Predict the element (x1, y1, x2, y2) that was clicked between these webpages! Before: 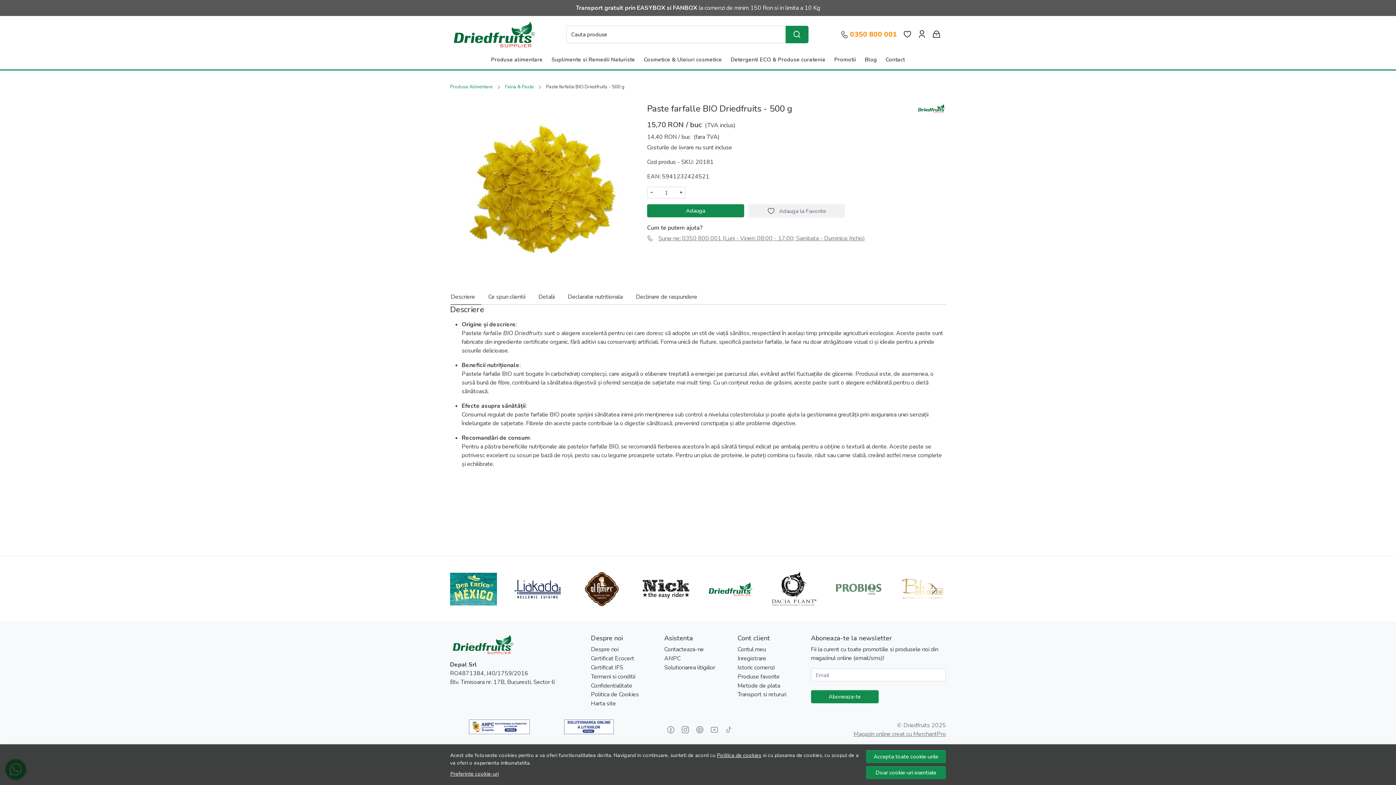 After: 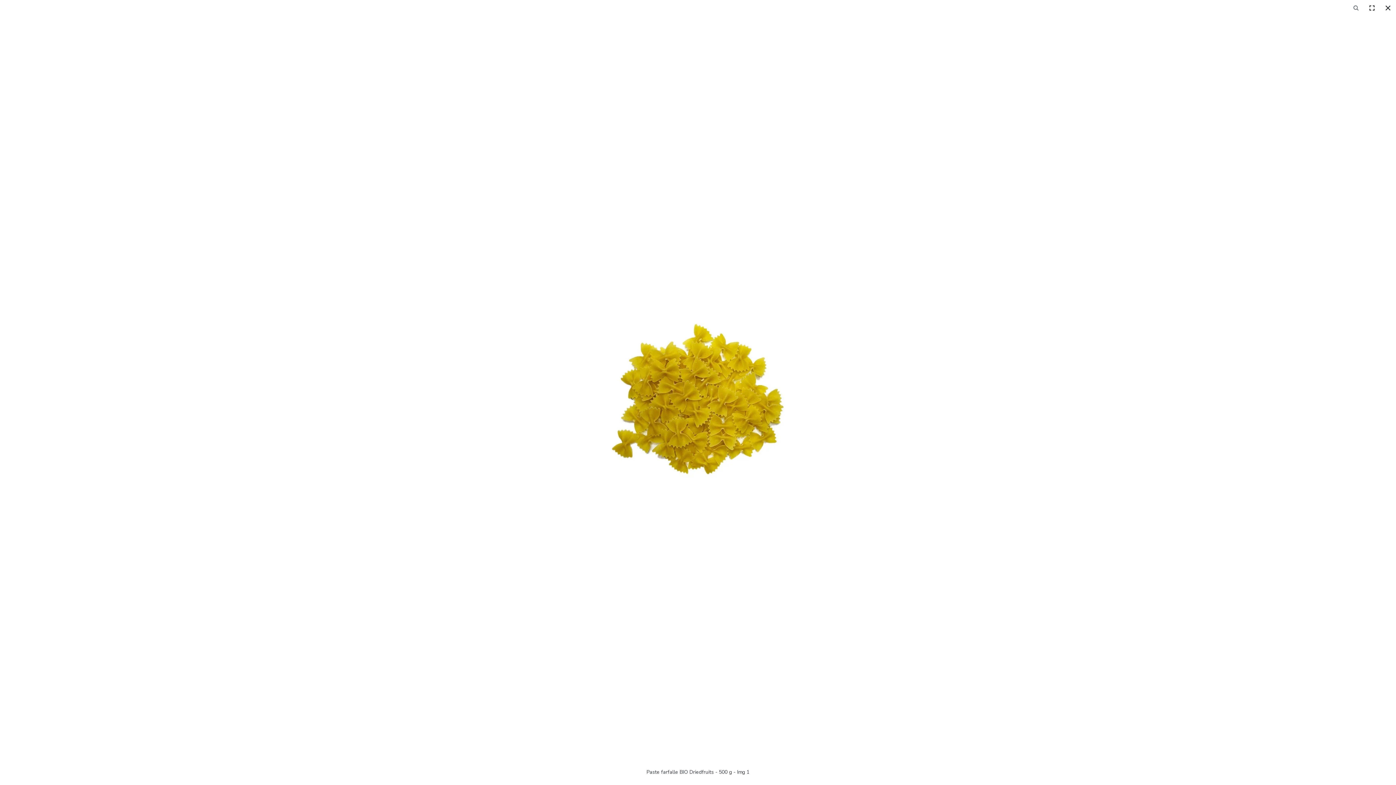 Action: bbox: (450, 97, 635, 283)